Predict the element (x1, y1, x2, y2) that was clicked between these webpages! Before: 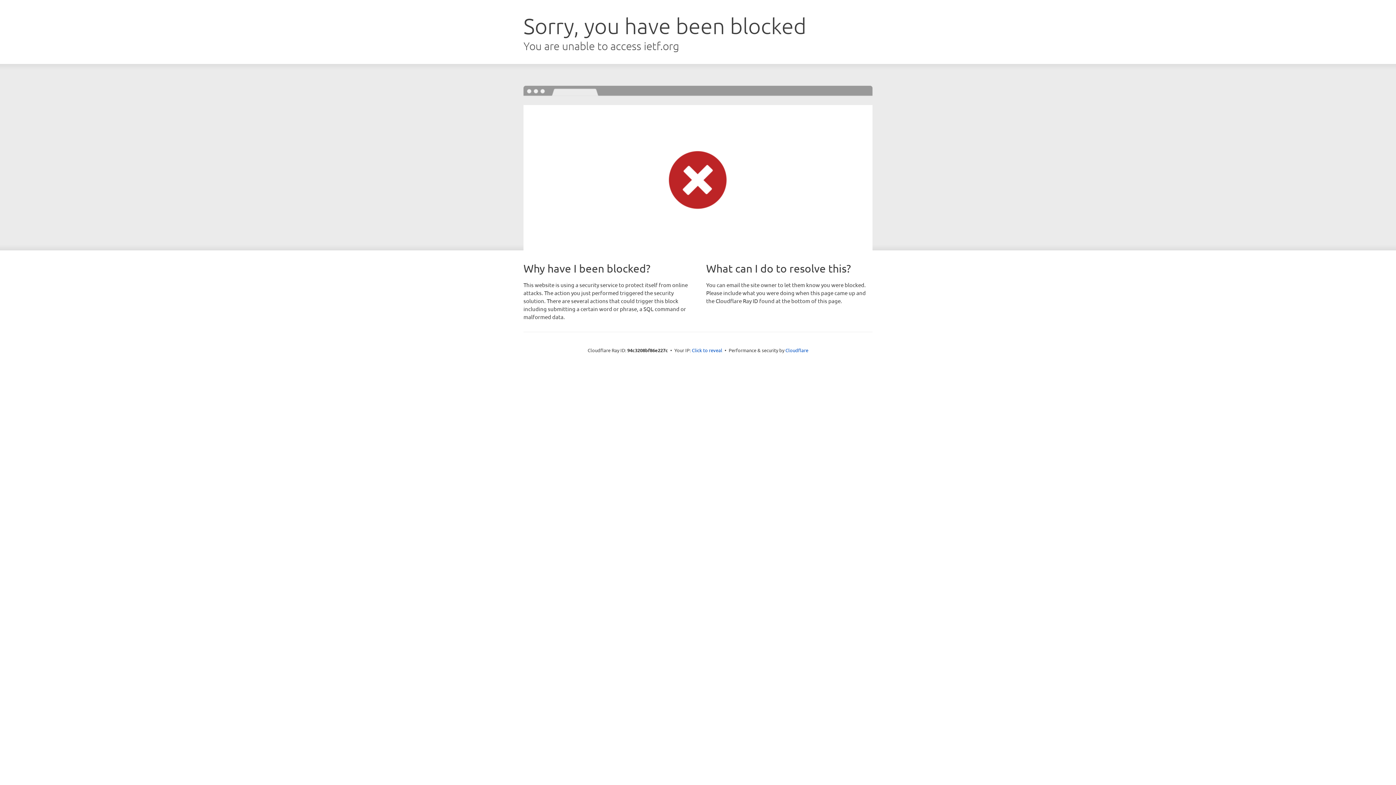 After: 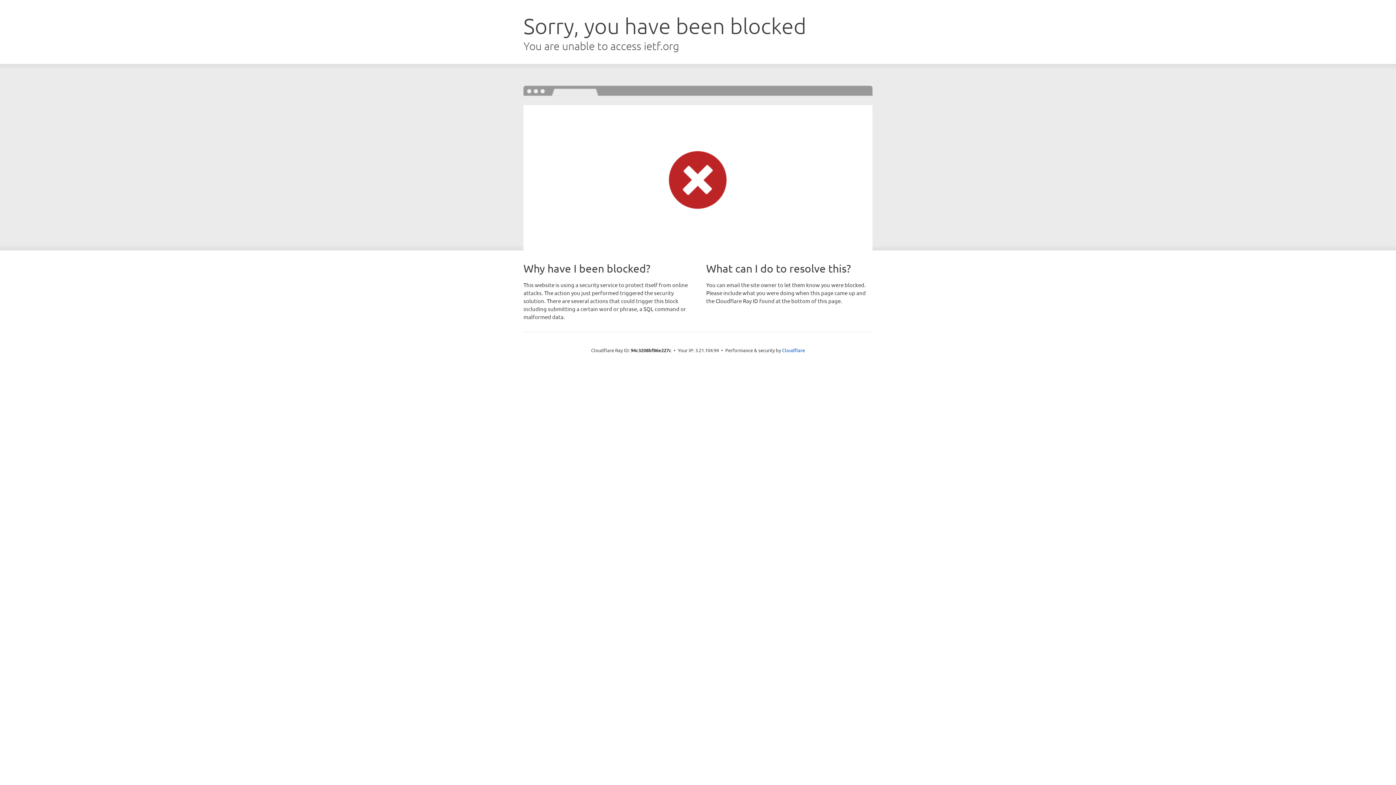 Action: label: Click to reveal bbox: (692, 346, 722, 353)